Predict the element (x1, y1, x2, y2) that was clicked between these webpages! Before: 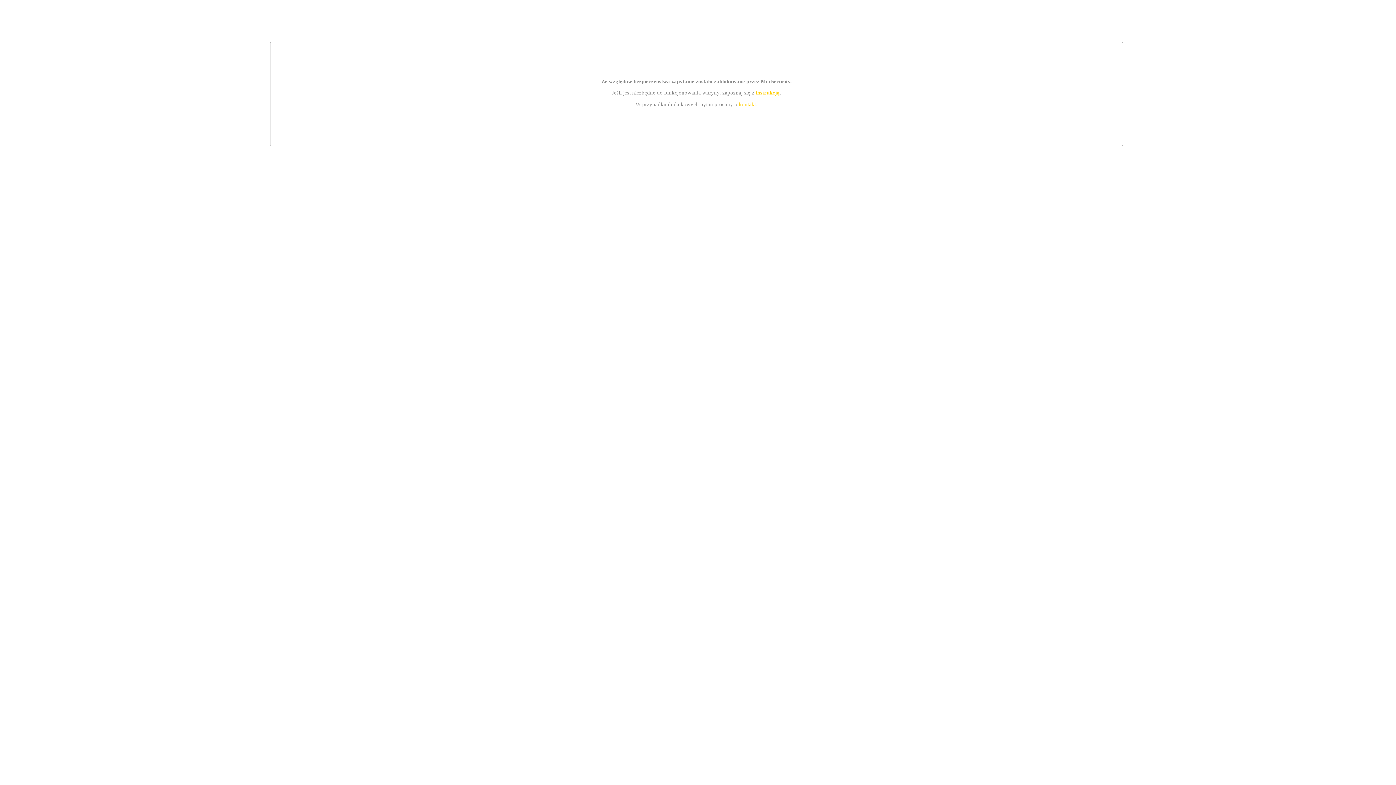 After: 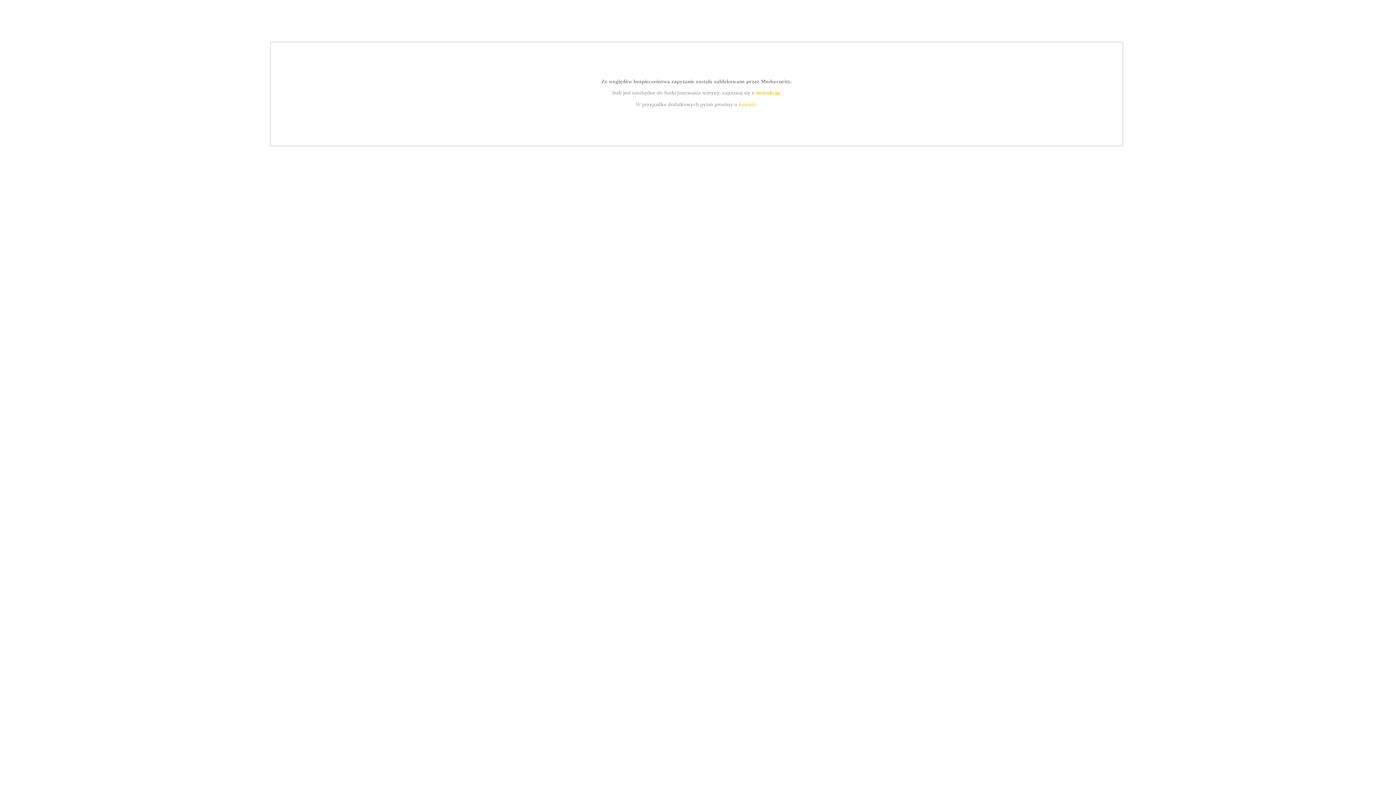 Action: bbox: (755, 89, 779, 95) label: instrukcją